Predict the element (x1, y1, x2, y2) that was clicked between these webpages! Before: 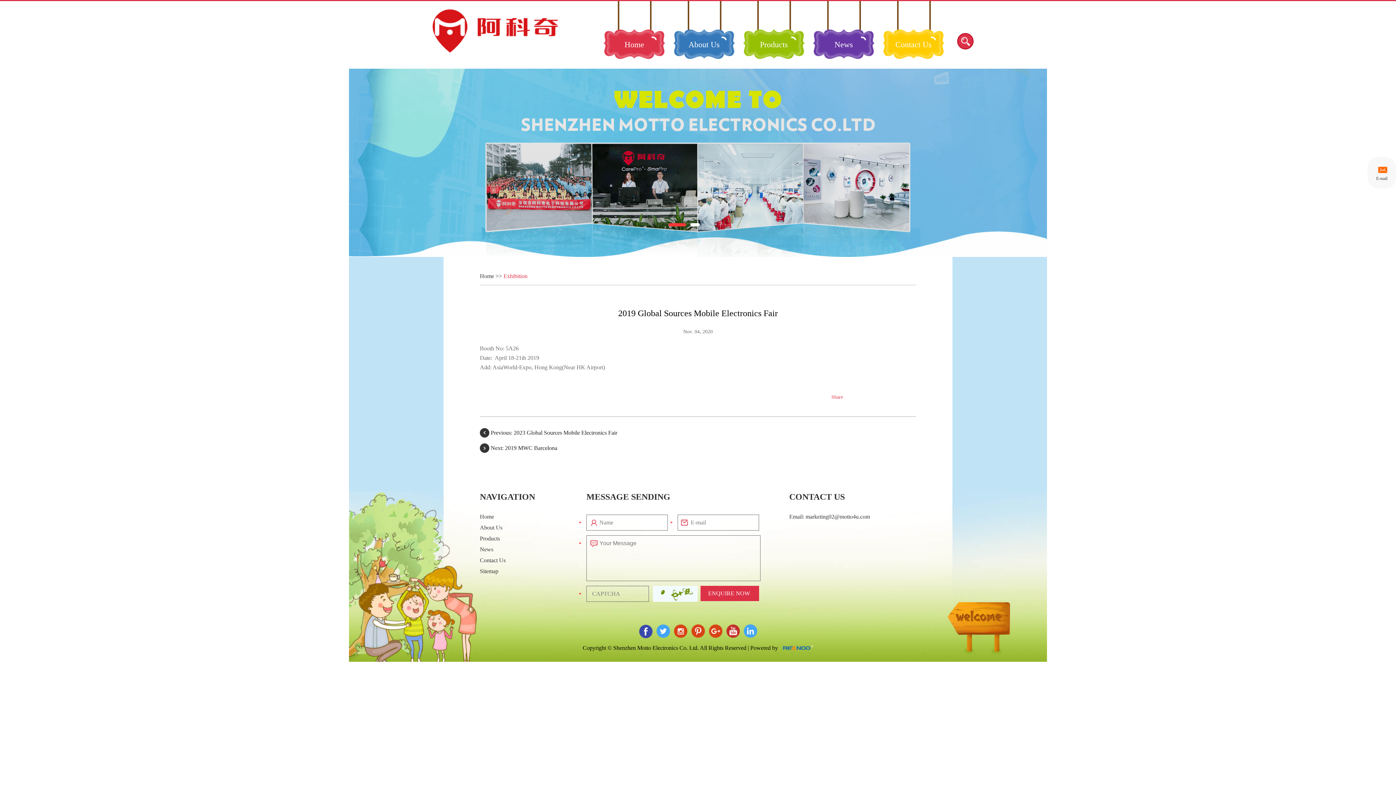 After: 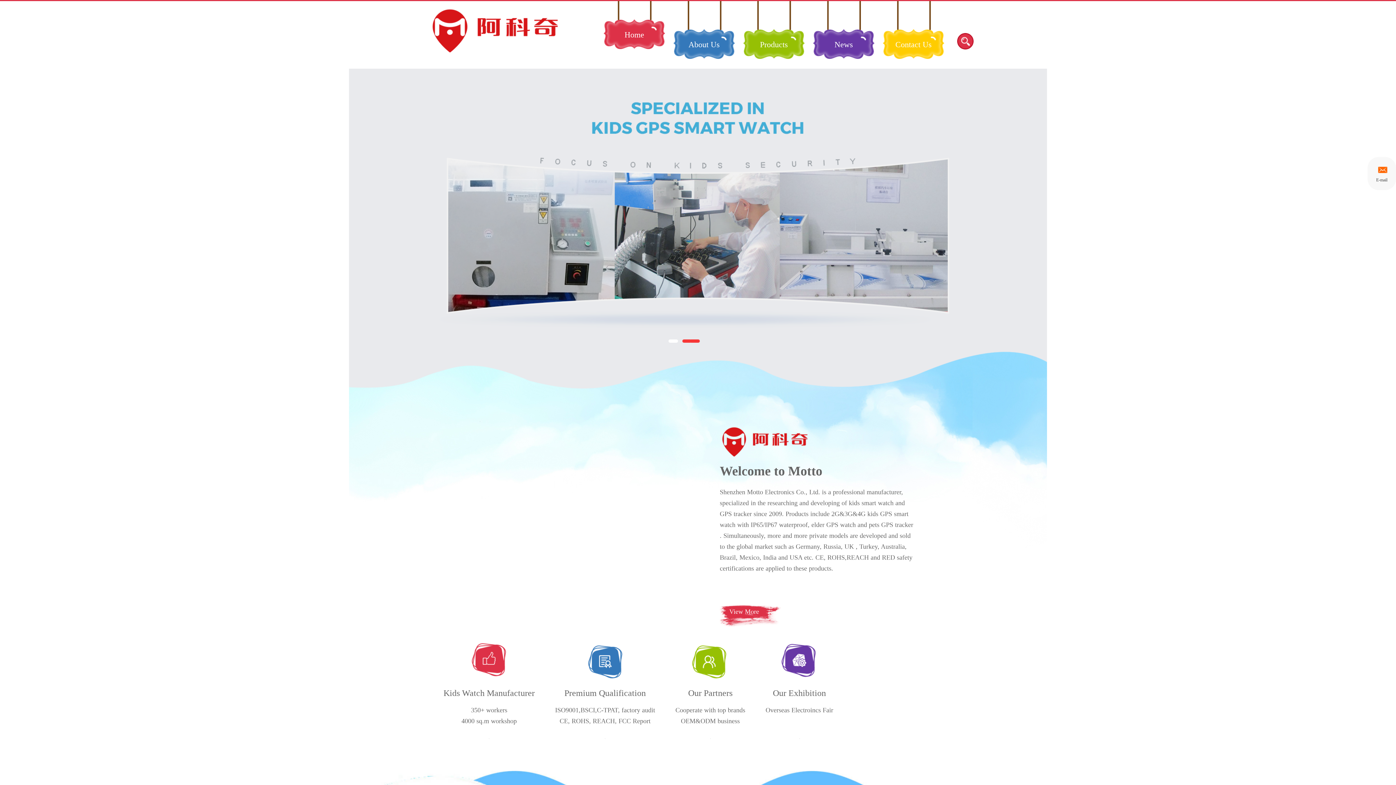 Action: bbox: (604, 1, 665, 58) label: Home